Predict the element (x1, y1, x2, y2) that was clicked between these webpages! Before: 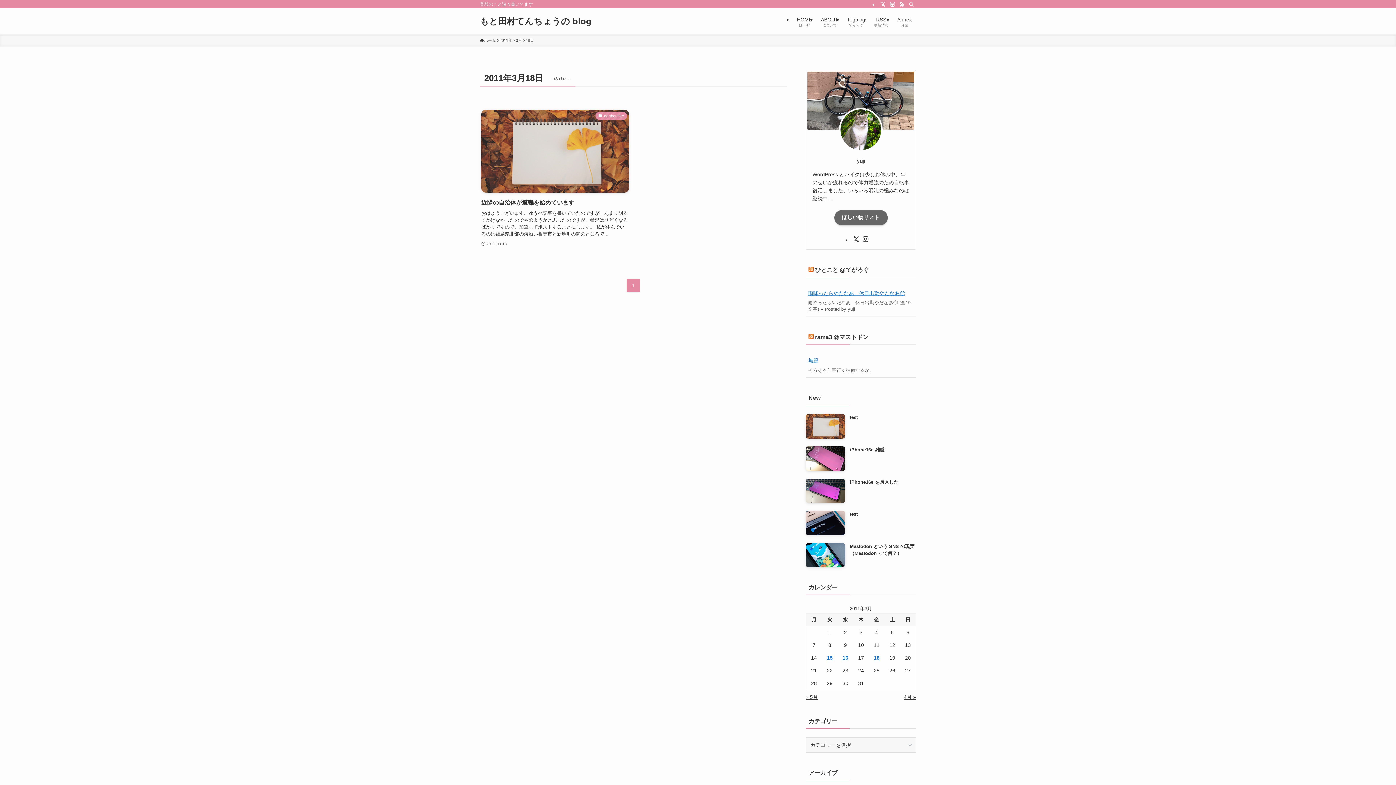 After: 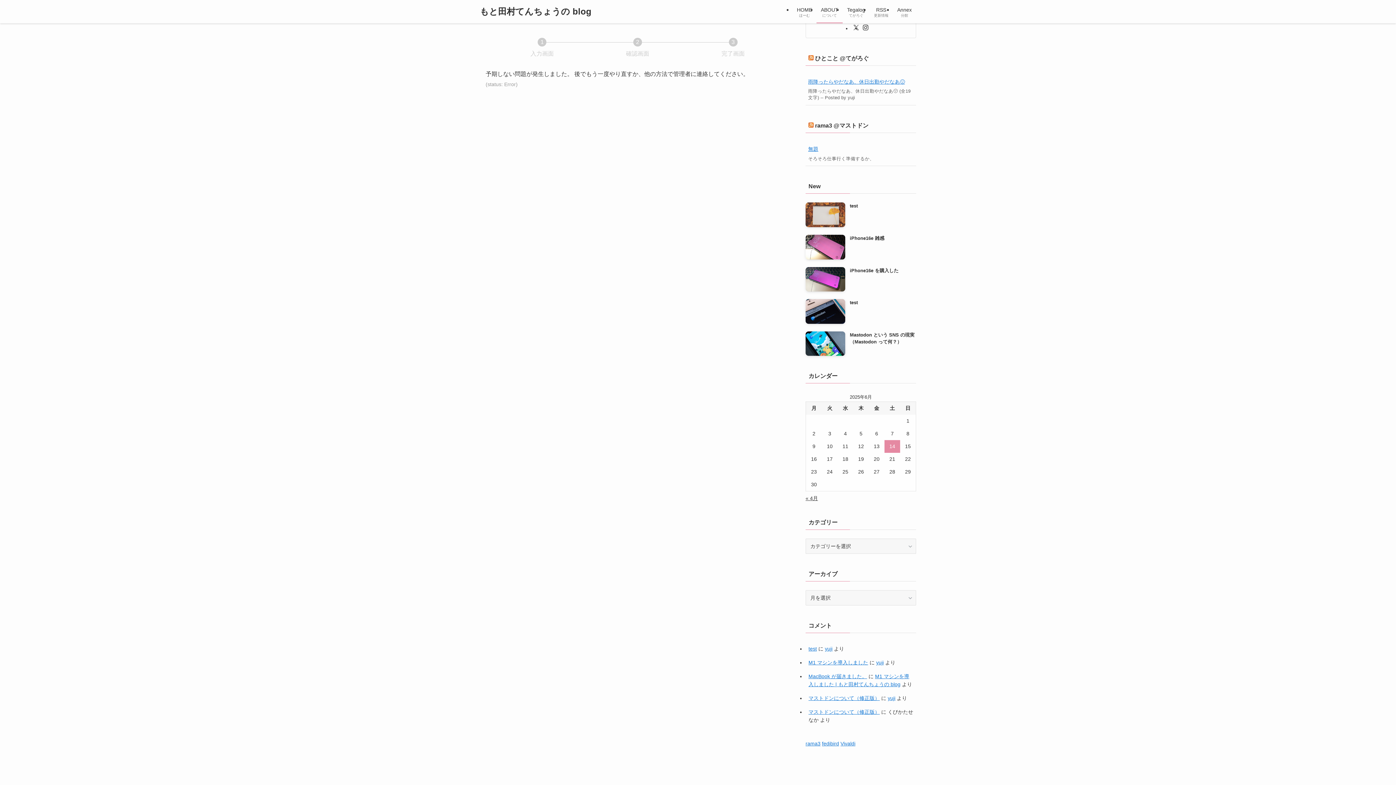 Action: label: ABOUT
について bbox: (816, 8, 842, 34)